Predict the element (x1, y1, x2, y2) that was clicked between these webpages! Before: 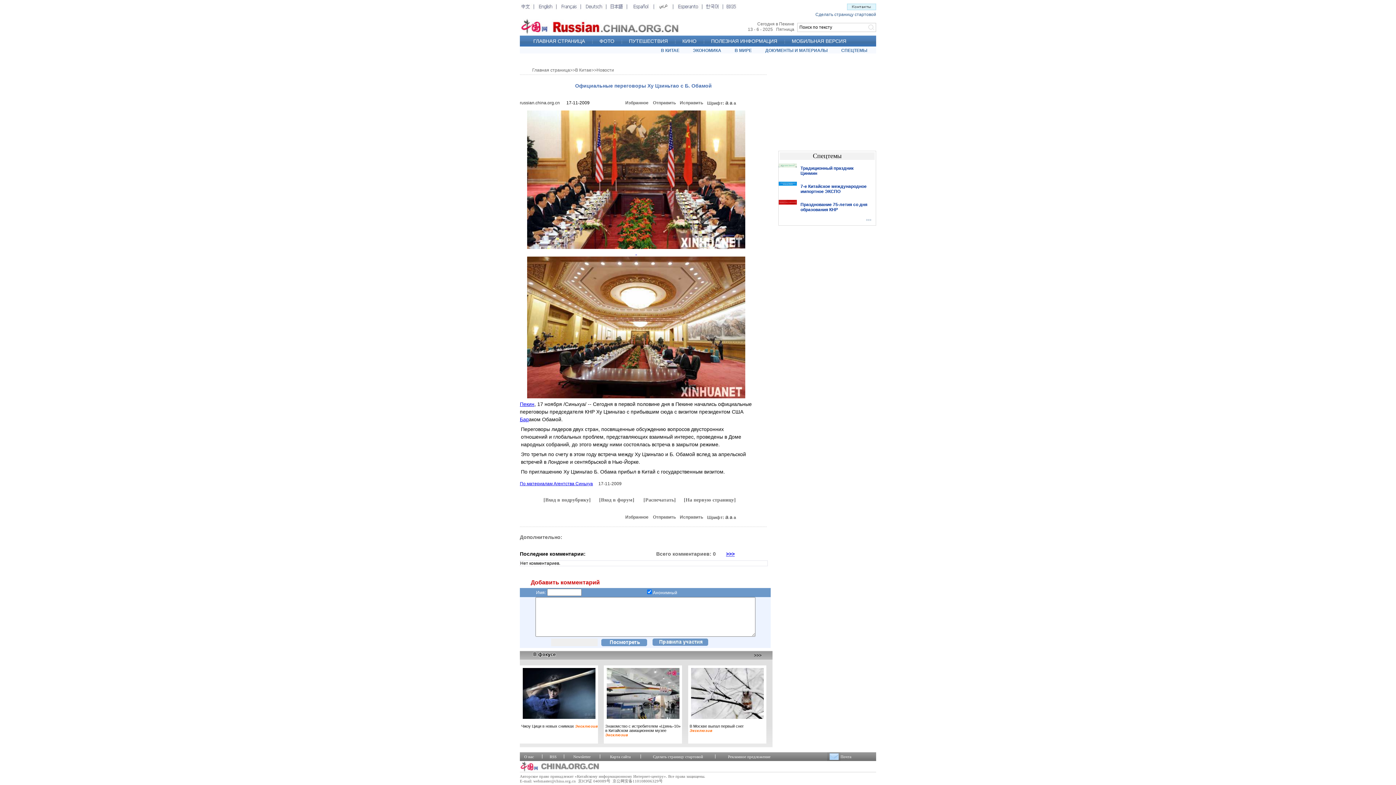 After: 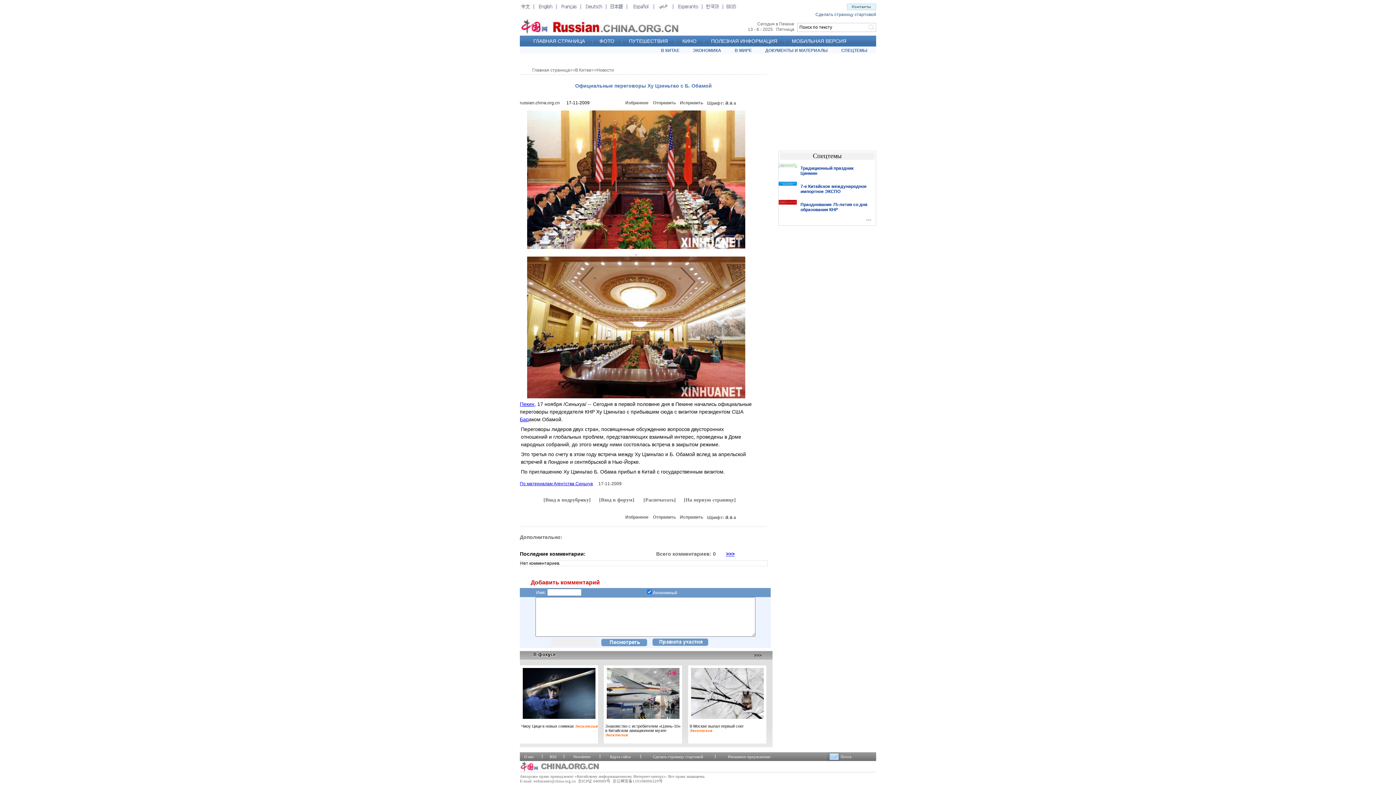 Action: bbox: (625, 100, 648, 105) label: Избранное